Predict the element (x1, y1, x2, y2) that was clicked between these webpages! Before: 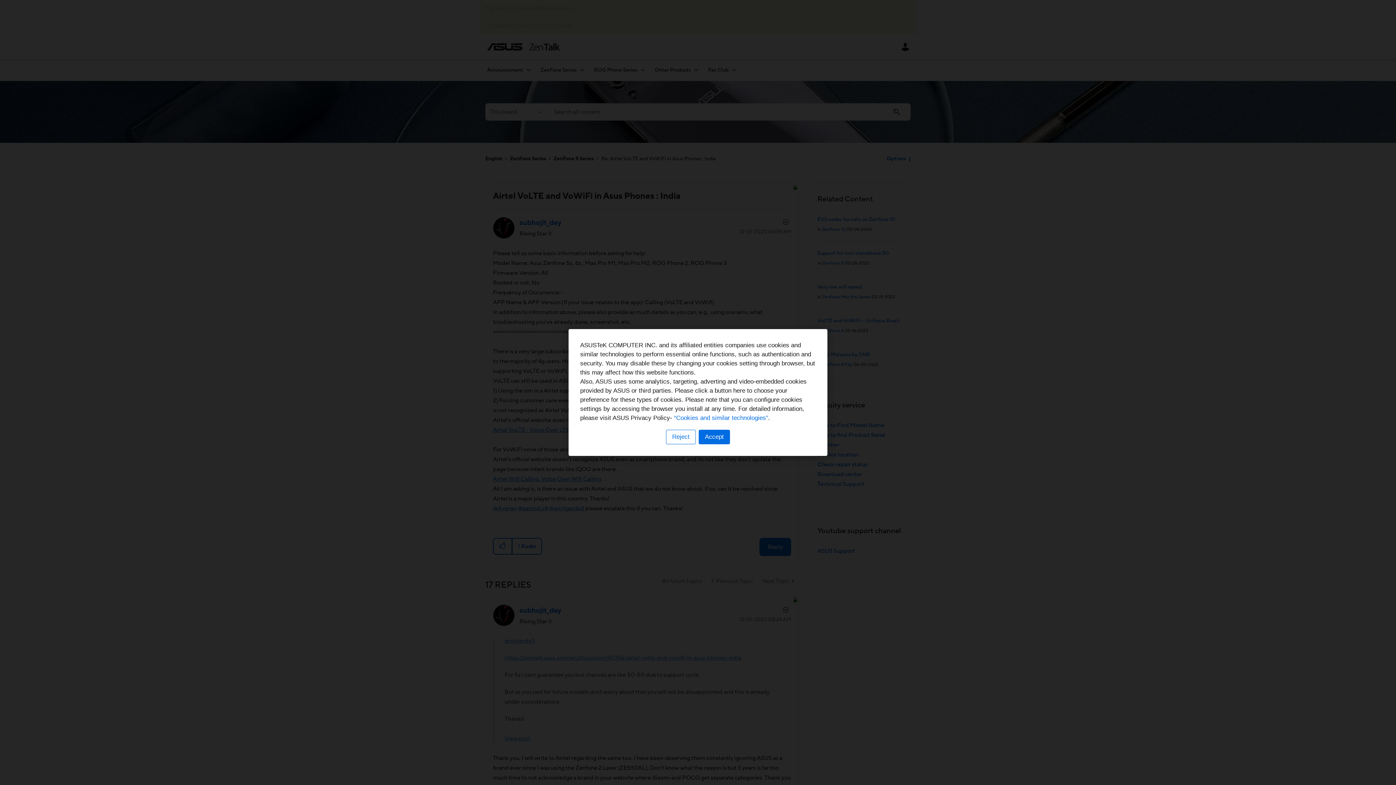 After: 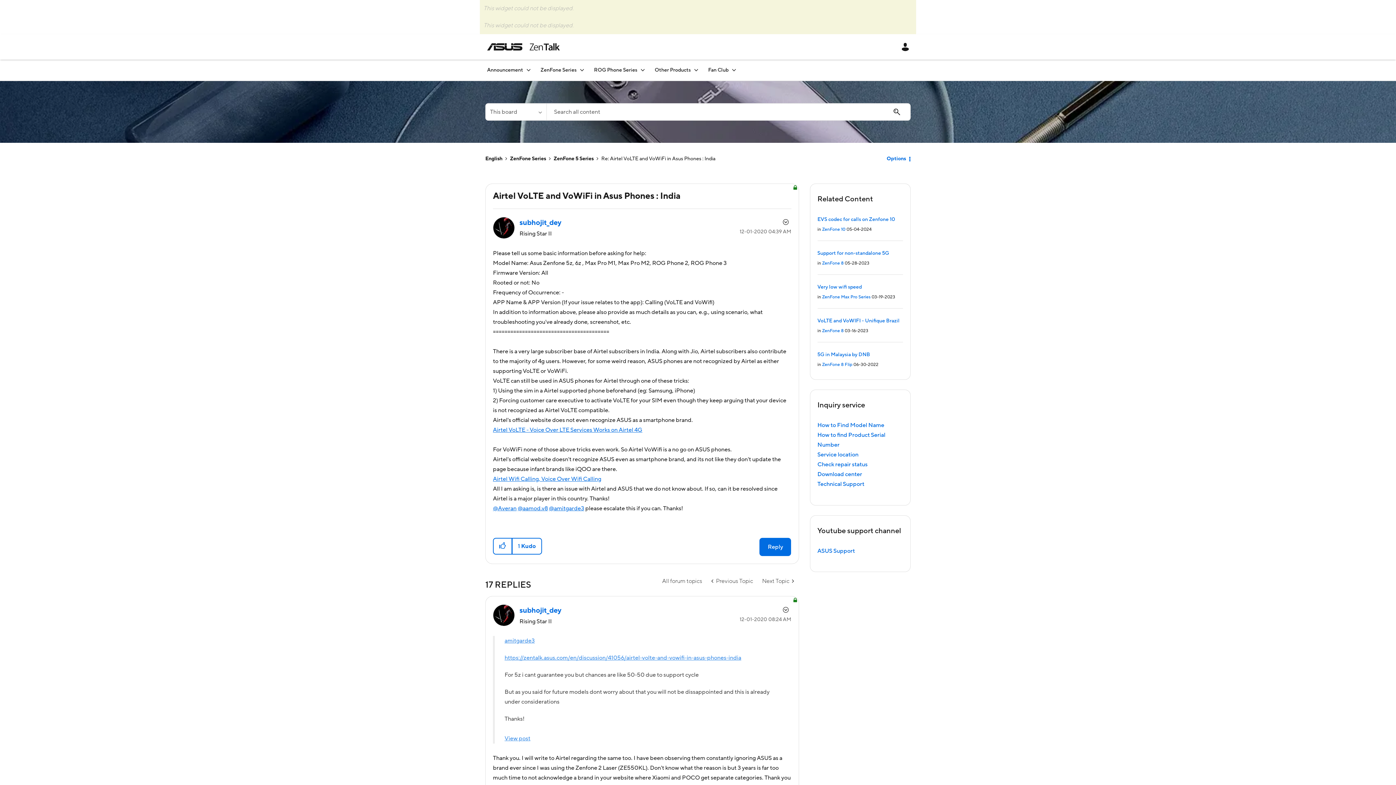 Action: label: Accept bbox: (698, 430, 730, 444)